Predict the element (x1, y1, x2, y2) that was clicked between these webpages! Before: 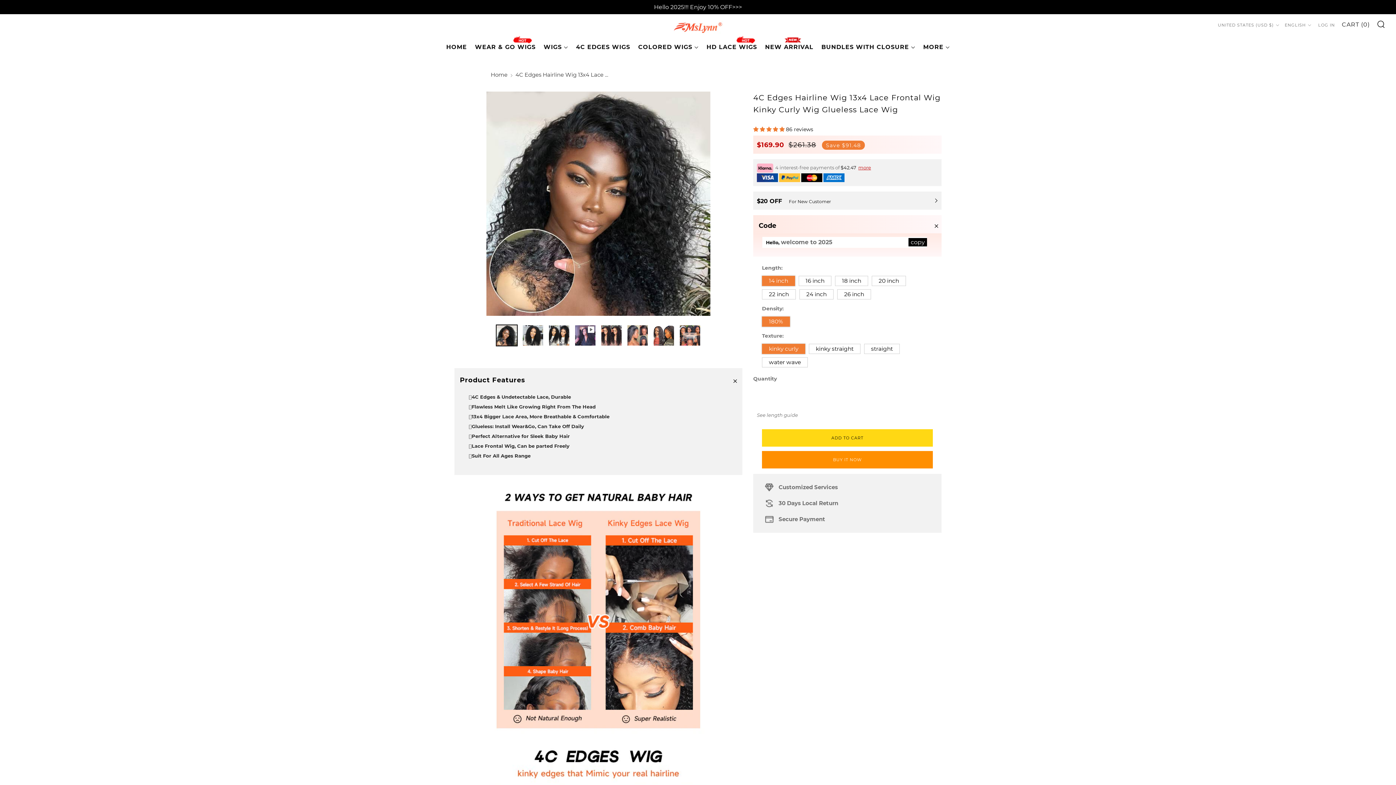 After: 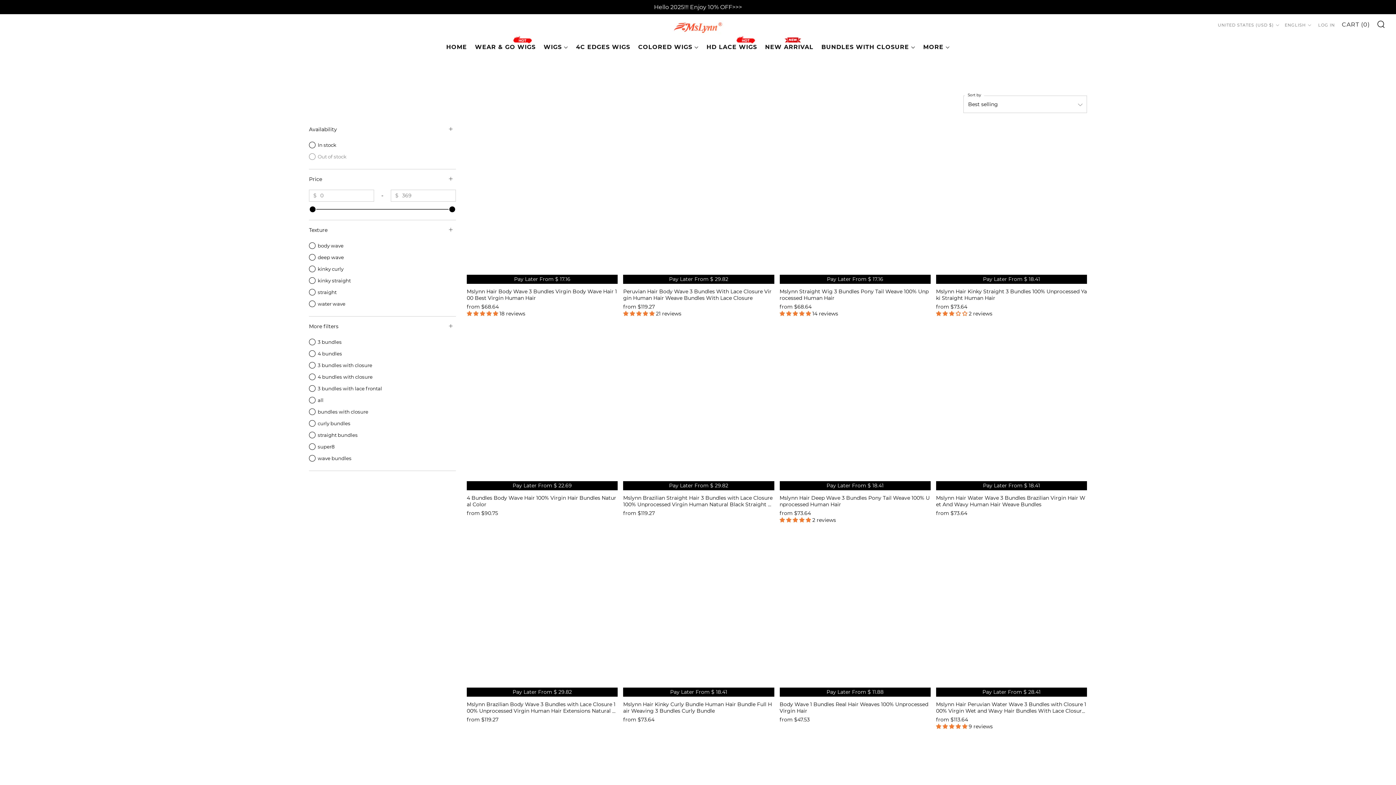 Action: bbox: (821, 41, 915, 52) label: BUNDLES WITH CLOSURE